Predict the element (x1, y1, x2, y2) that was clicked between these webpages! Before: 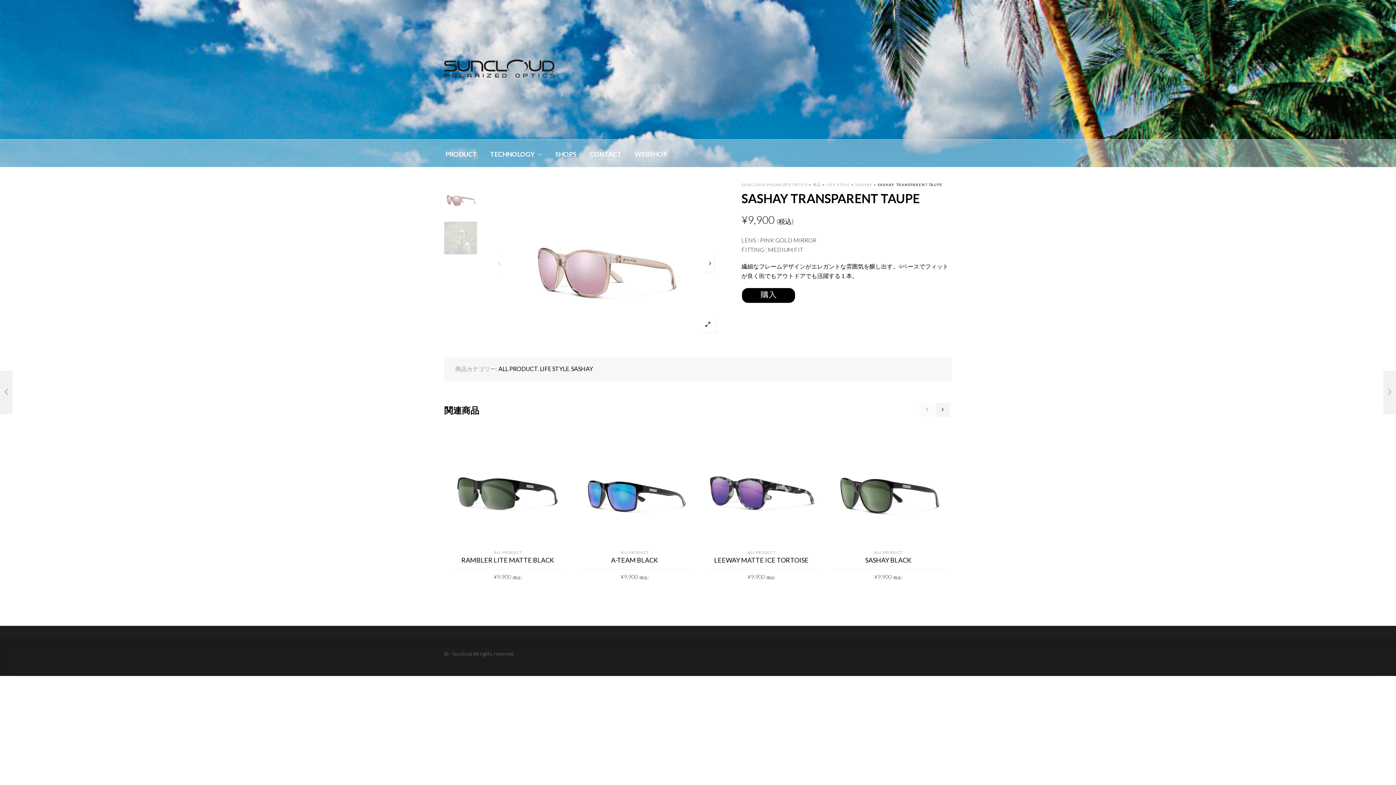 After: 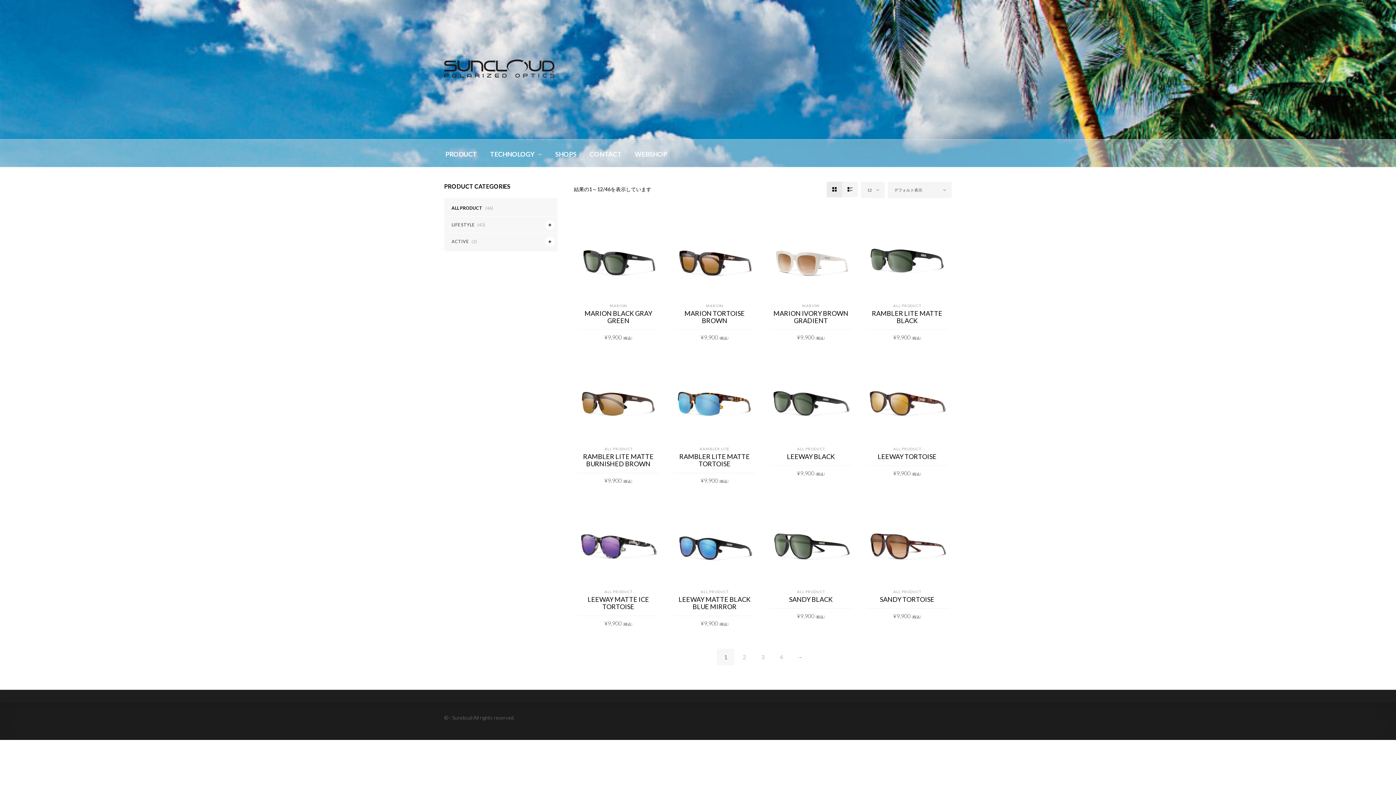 Action: bbox: (498, 365, 537, 372) label: ALL PRODUCT